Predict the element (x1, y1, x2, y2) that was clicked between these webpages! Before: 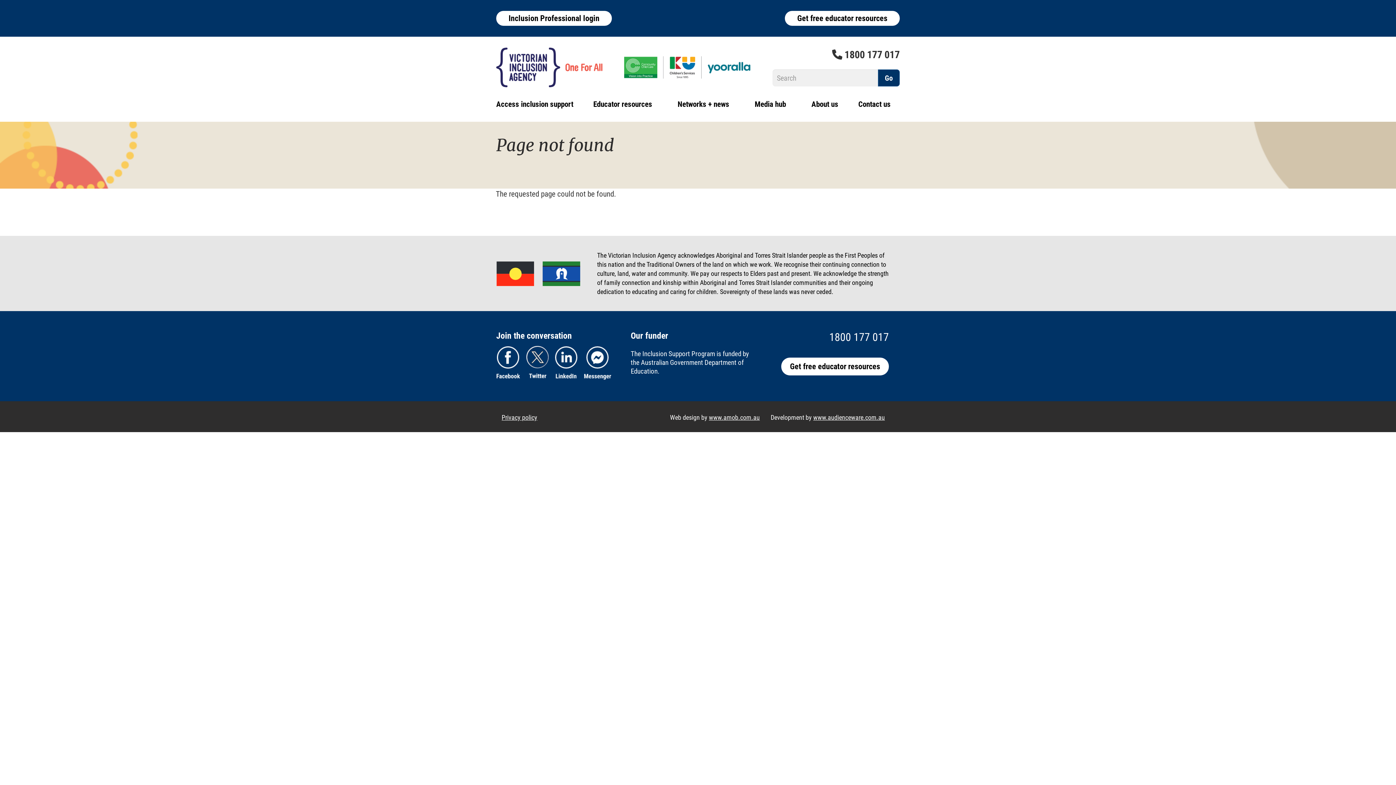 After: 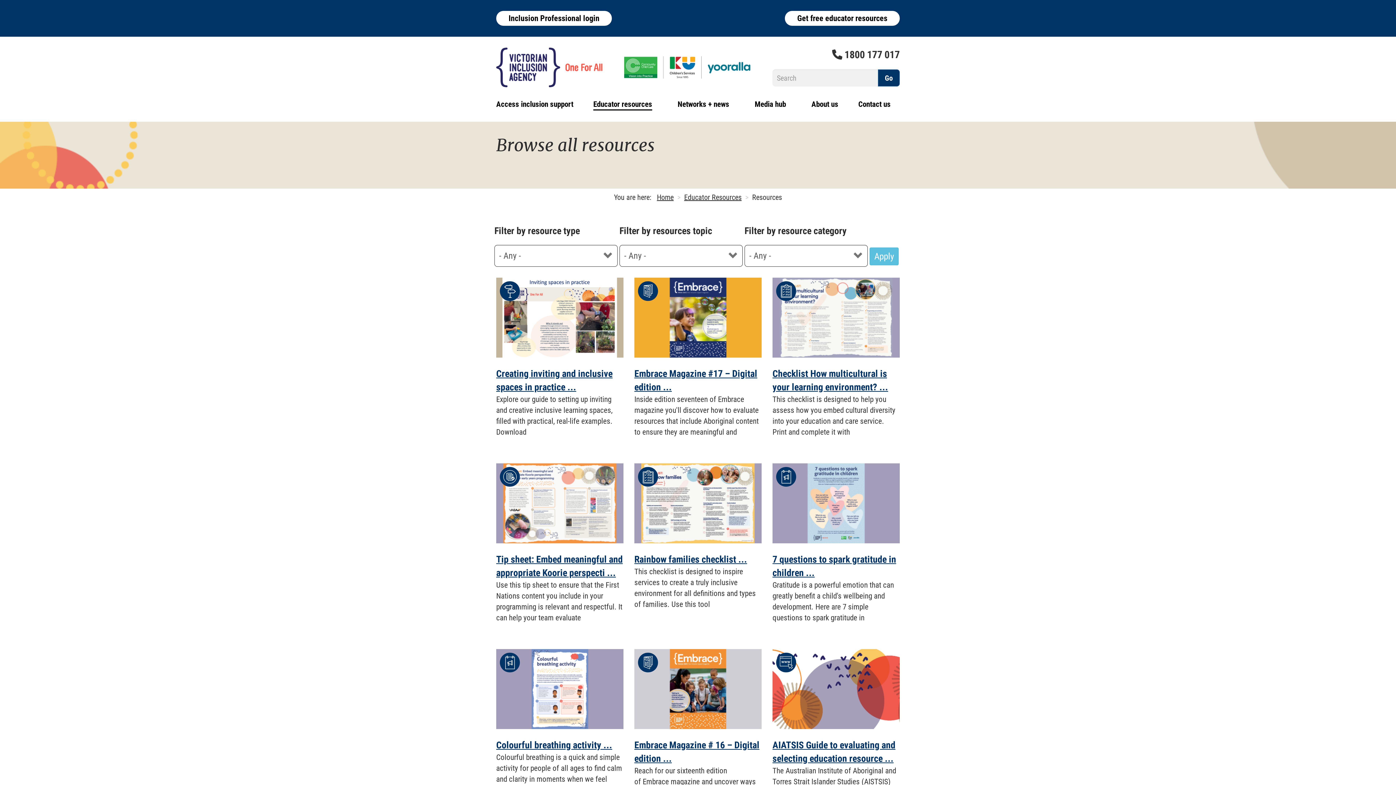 Action: bbox: (781, 357, 889, 375) label: Get free educator resources